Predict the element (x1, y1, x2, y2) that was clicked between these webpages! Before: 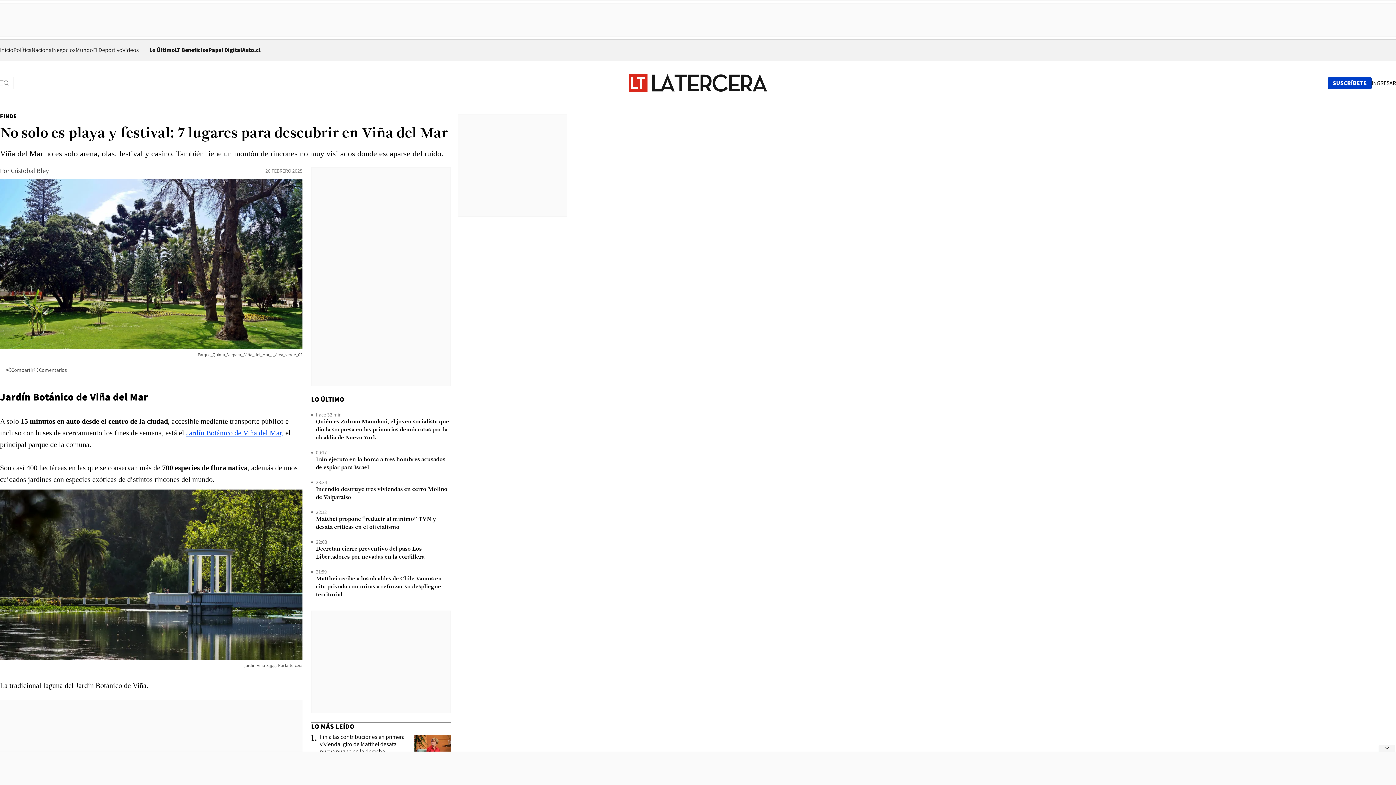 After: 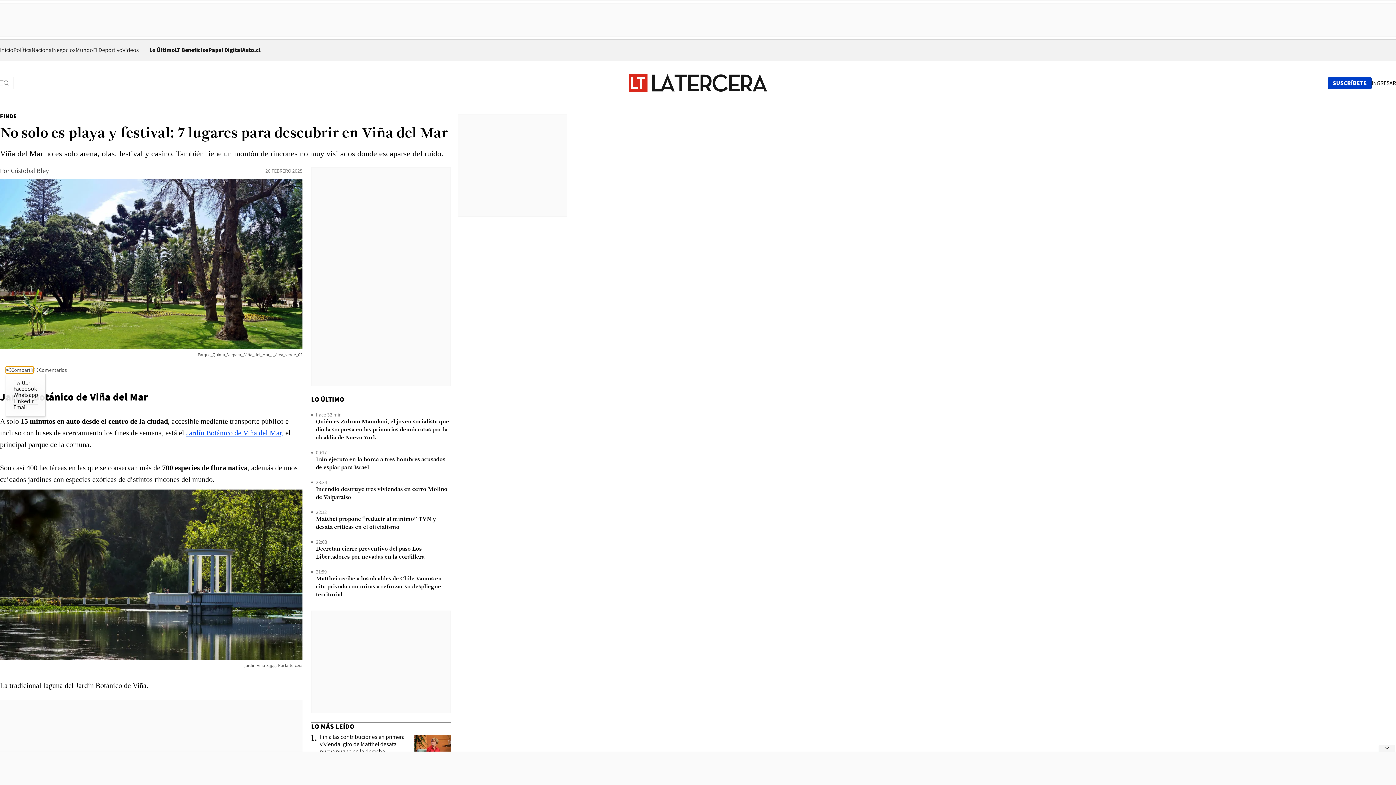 Action: bbox: (5, 366, 33, 373) label: Compartir